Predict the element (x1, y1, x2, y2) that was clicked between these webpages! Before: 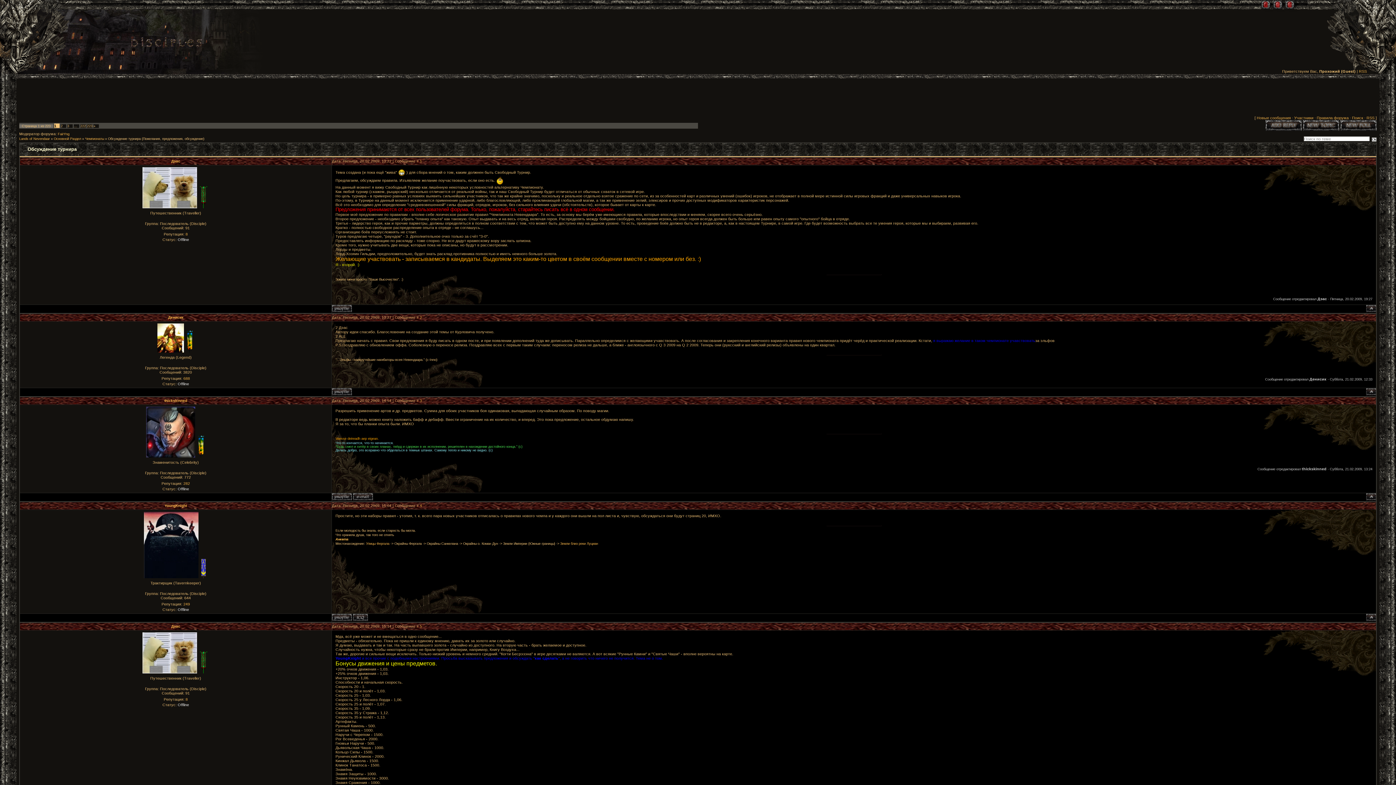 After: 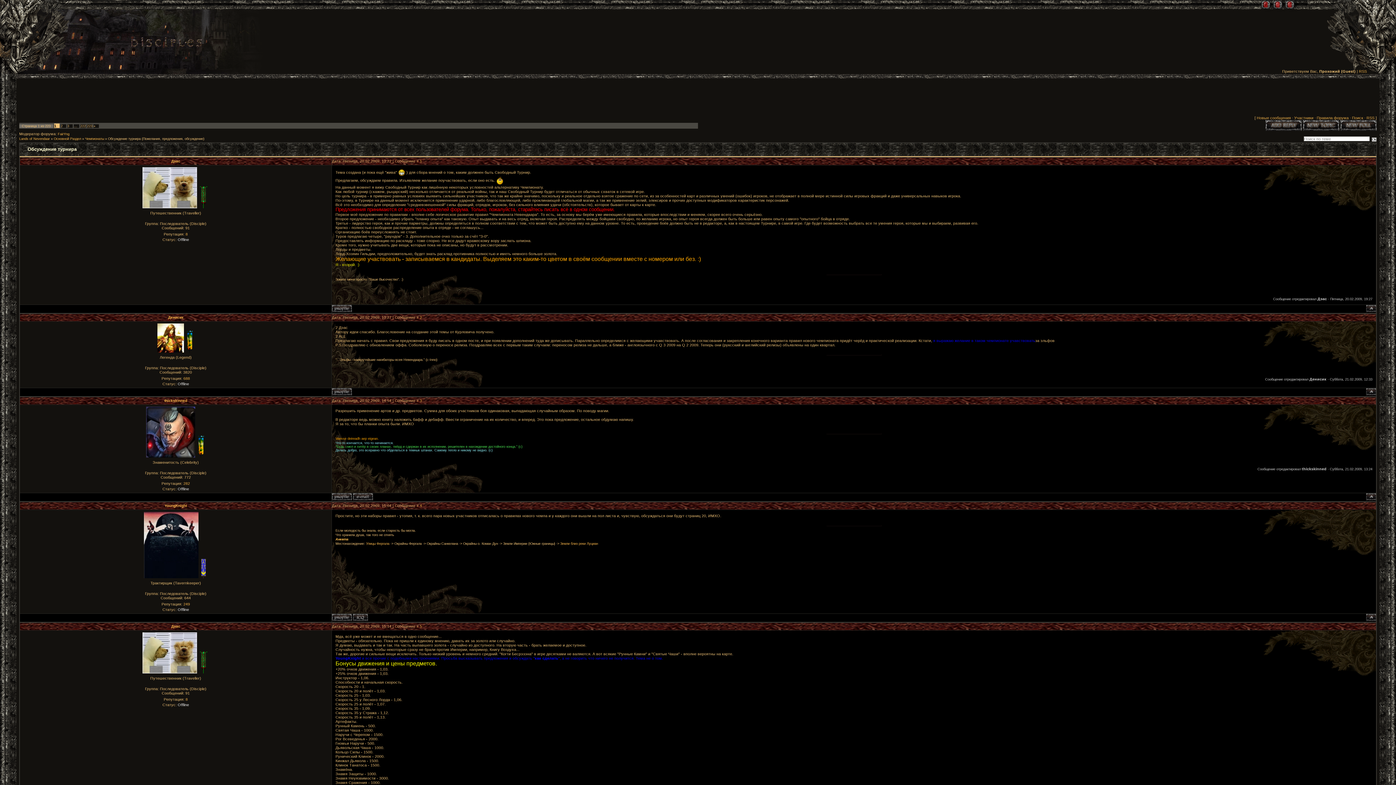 Action: bbox: (353, 497, 373, 501)